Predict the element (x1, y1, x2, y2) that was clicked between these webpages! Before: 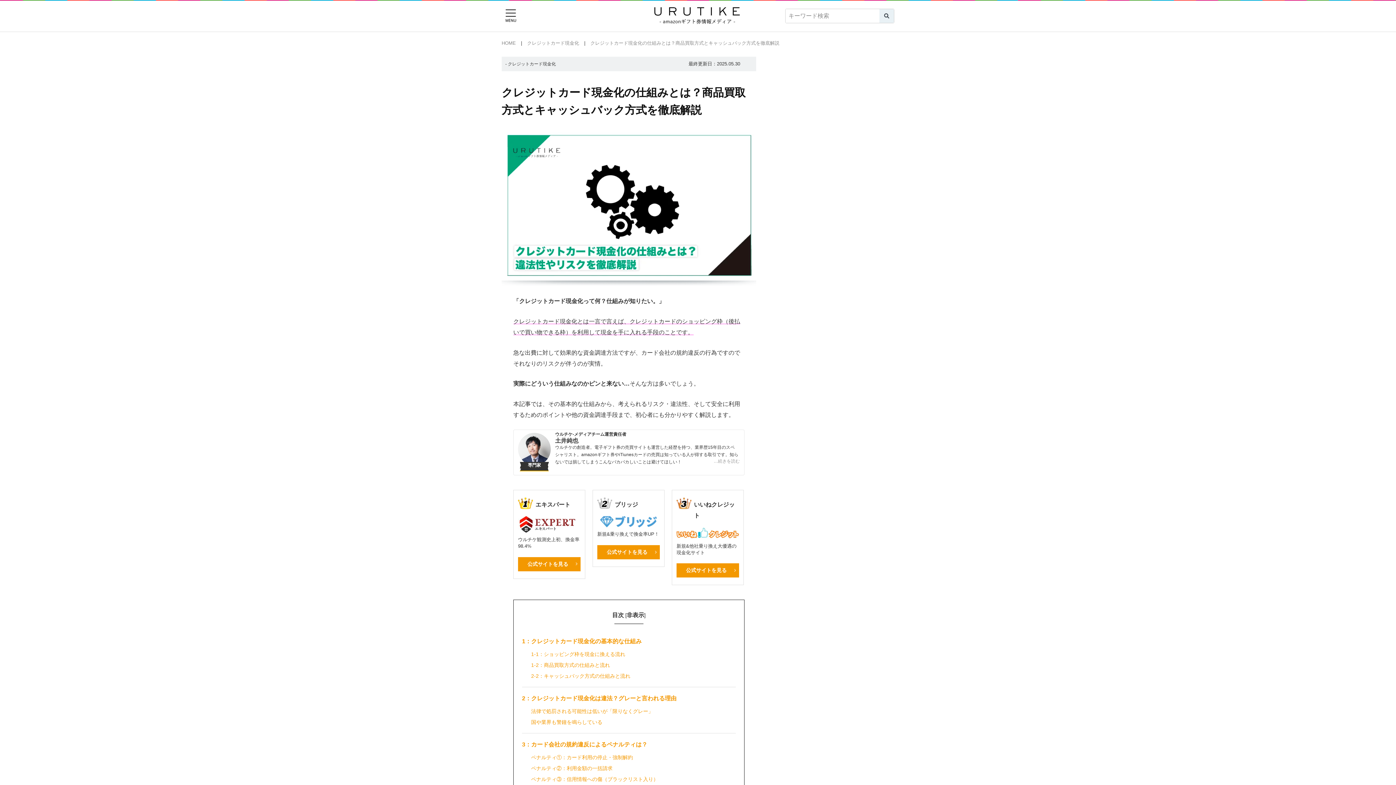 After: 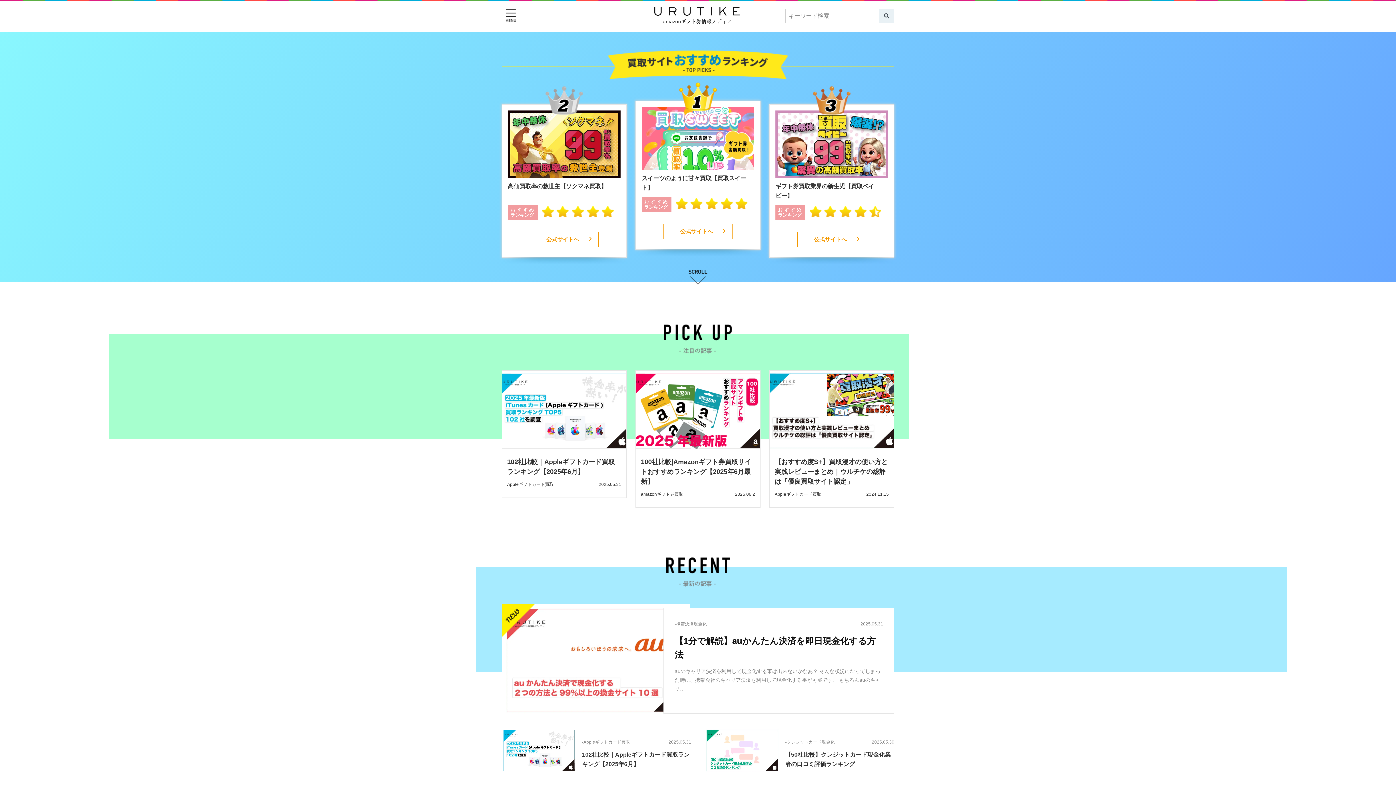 Action: bbox: (654, 9, 740, 19)